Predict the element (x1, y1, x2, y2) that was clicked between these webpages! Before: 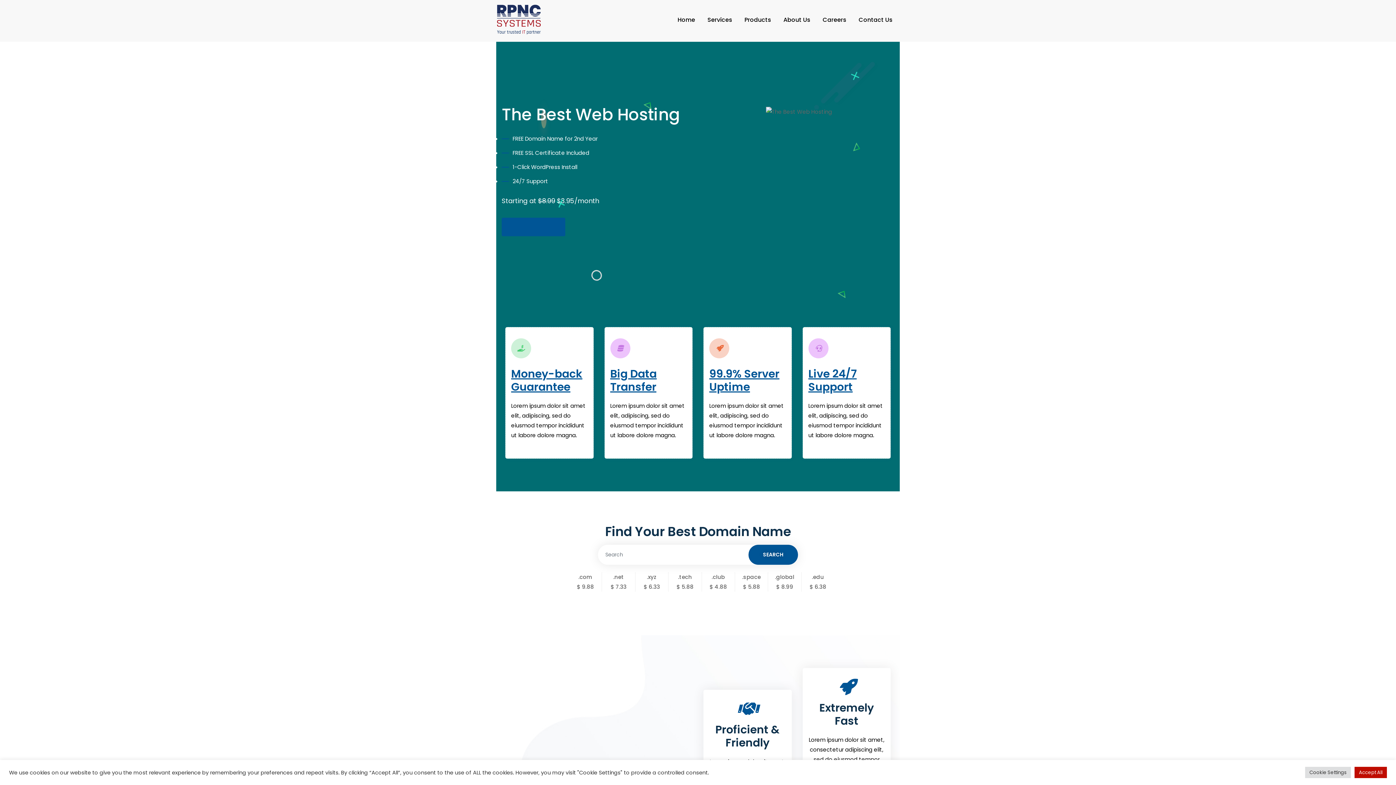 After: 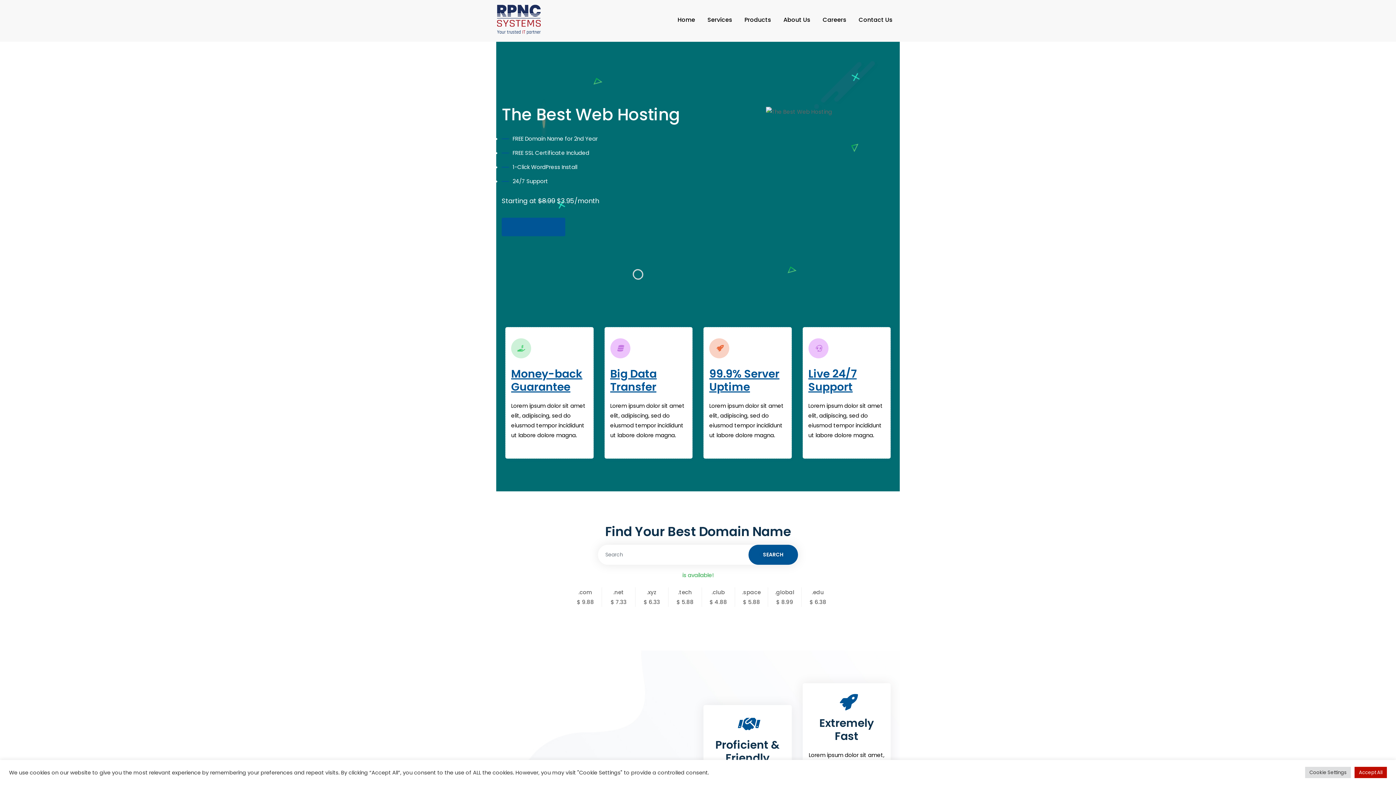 Action: label: SEARCH bbox: (748, 545, 798, 565)